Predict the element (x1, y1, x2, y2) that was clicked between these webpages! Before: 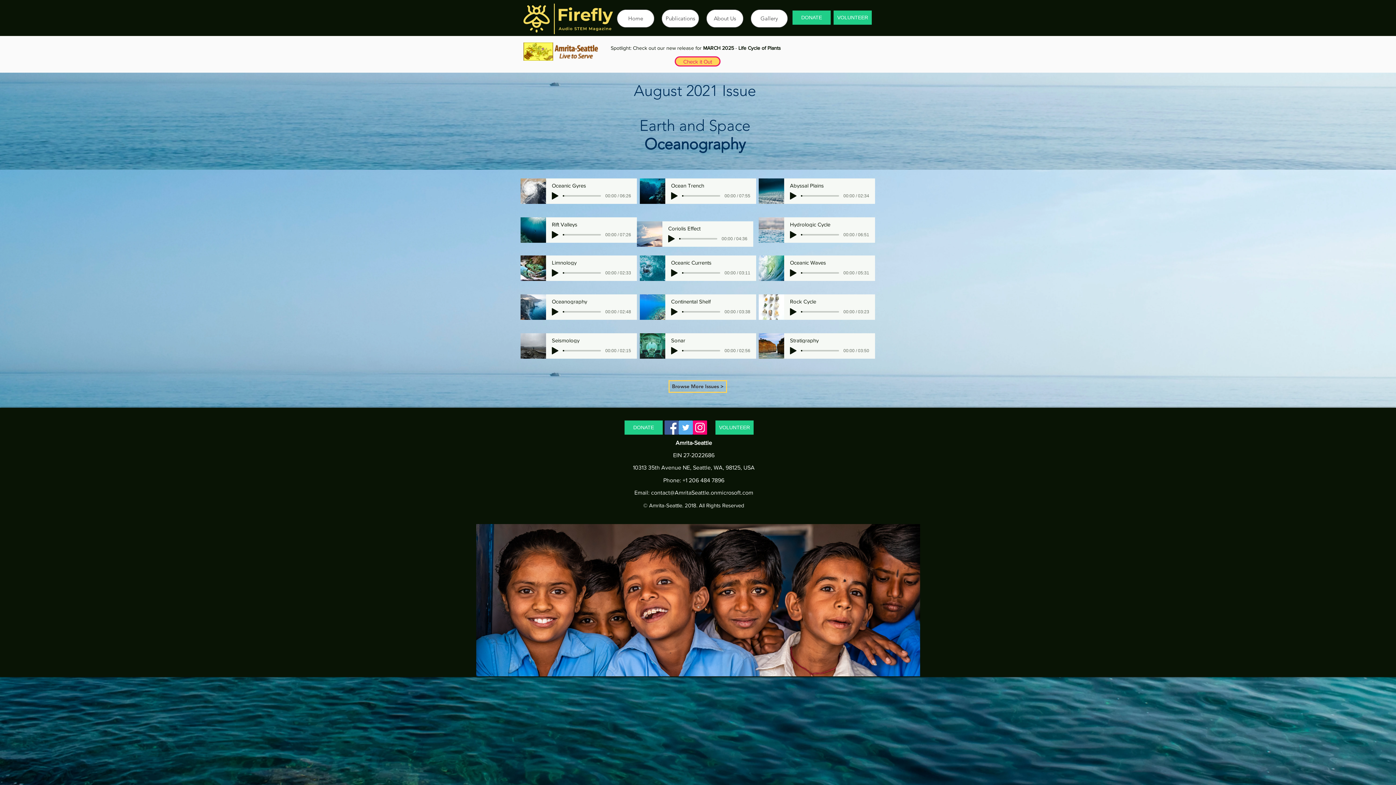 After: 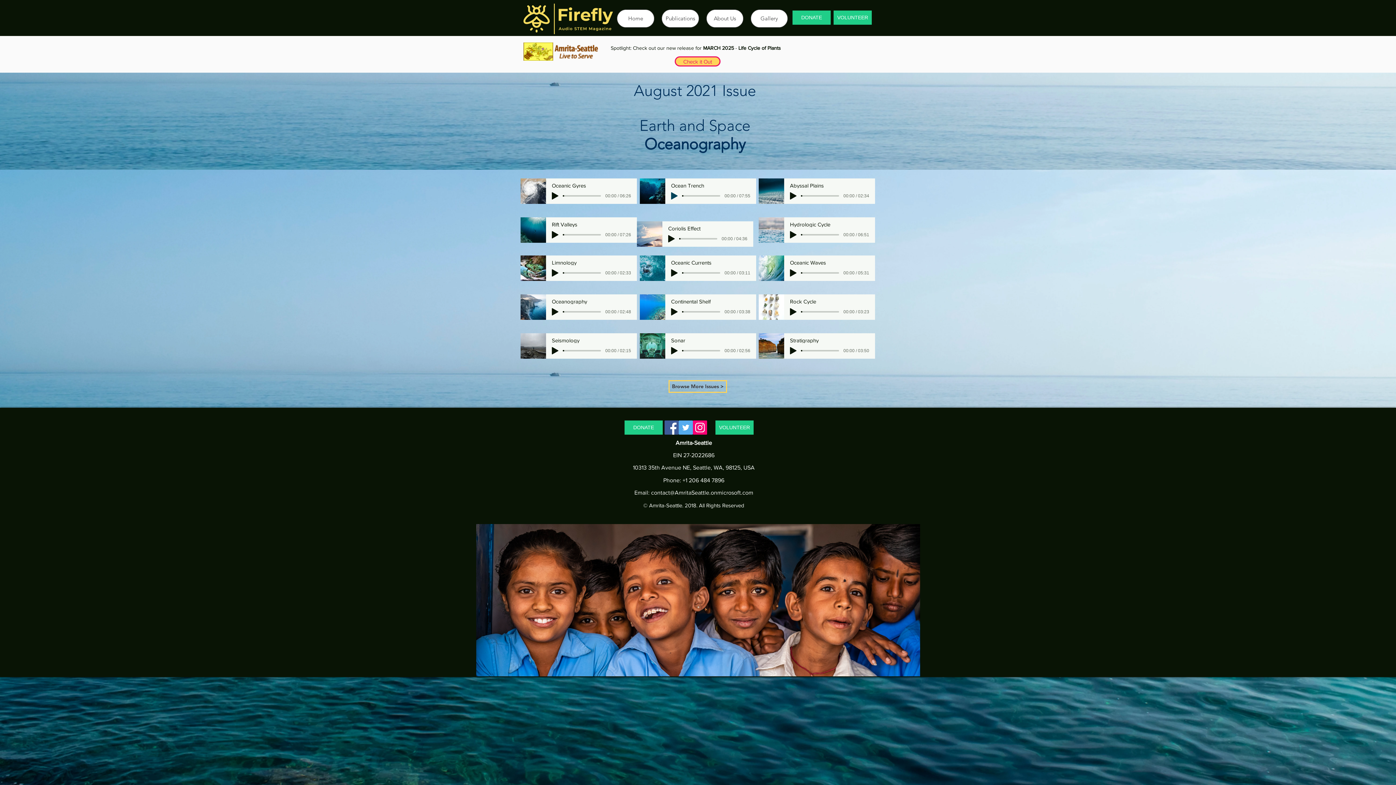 Action: label: Play bbox: (671, 192, 677, 199)